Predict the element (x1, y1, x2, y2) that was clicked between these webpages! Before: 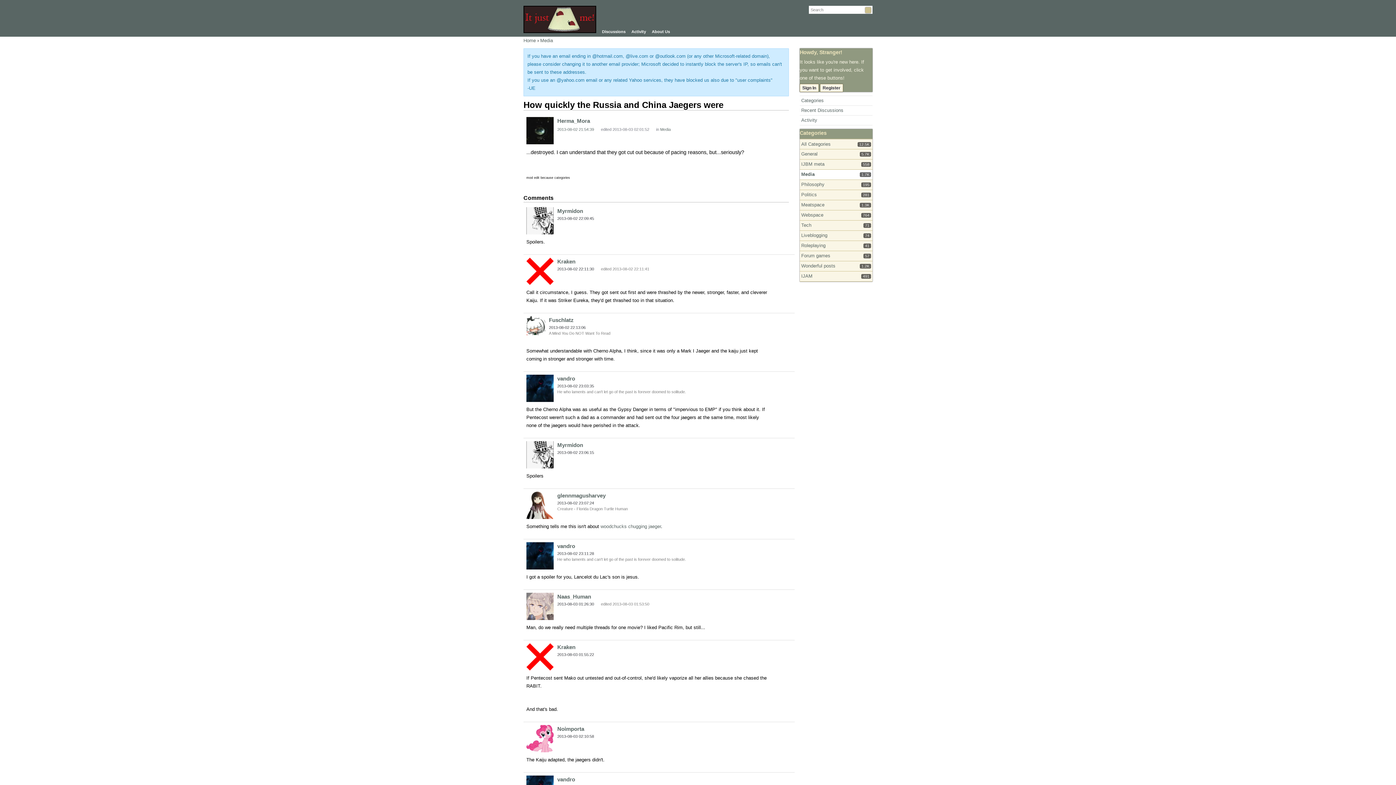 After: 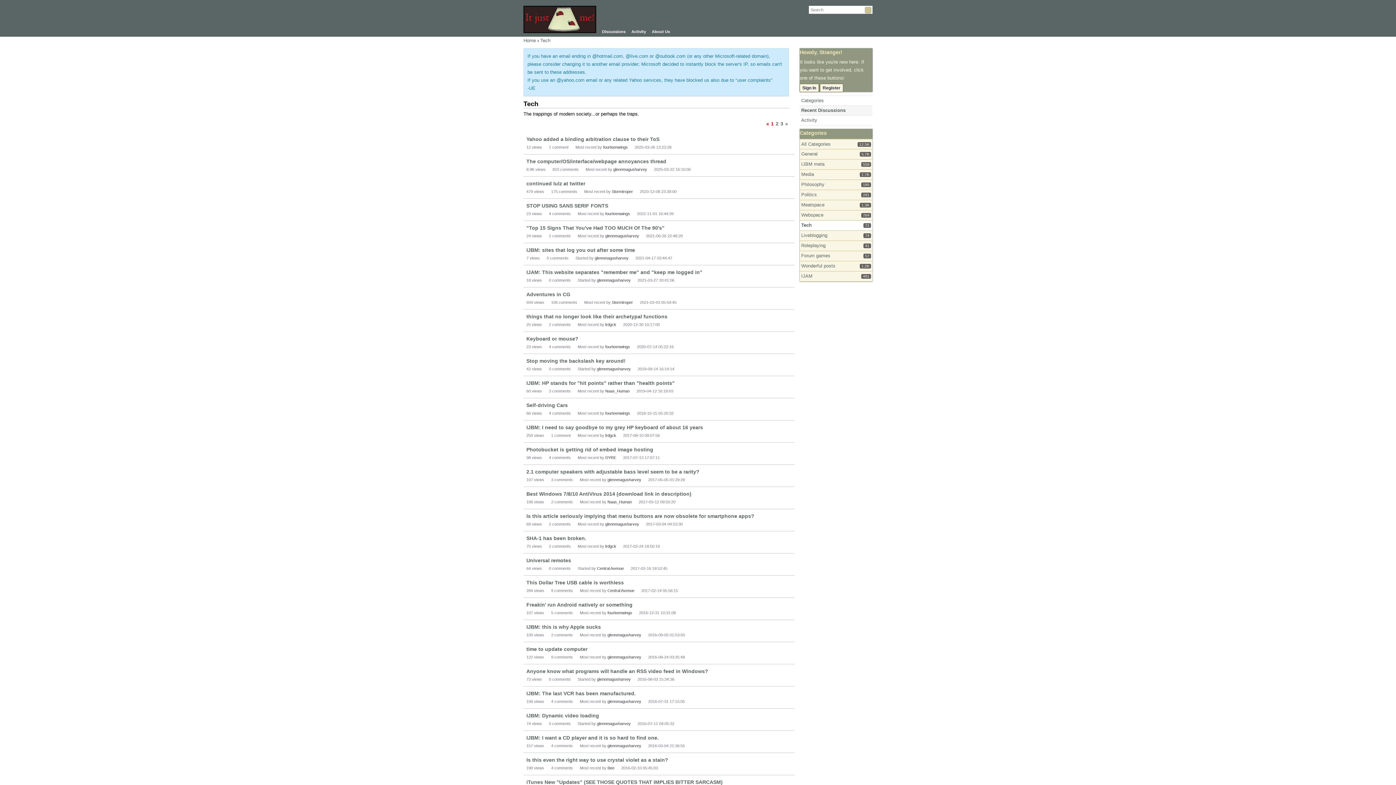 Action: label: 71
Tech bbox: (801, 222, 811, 228)